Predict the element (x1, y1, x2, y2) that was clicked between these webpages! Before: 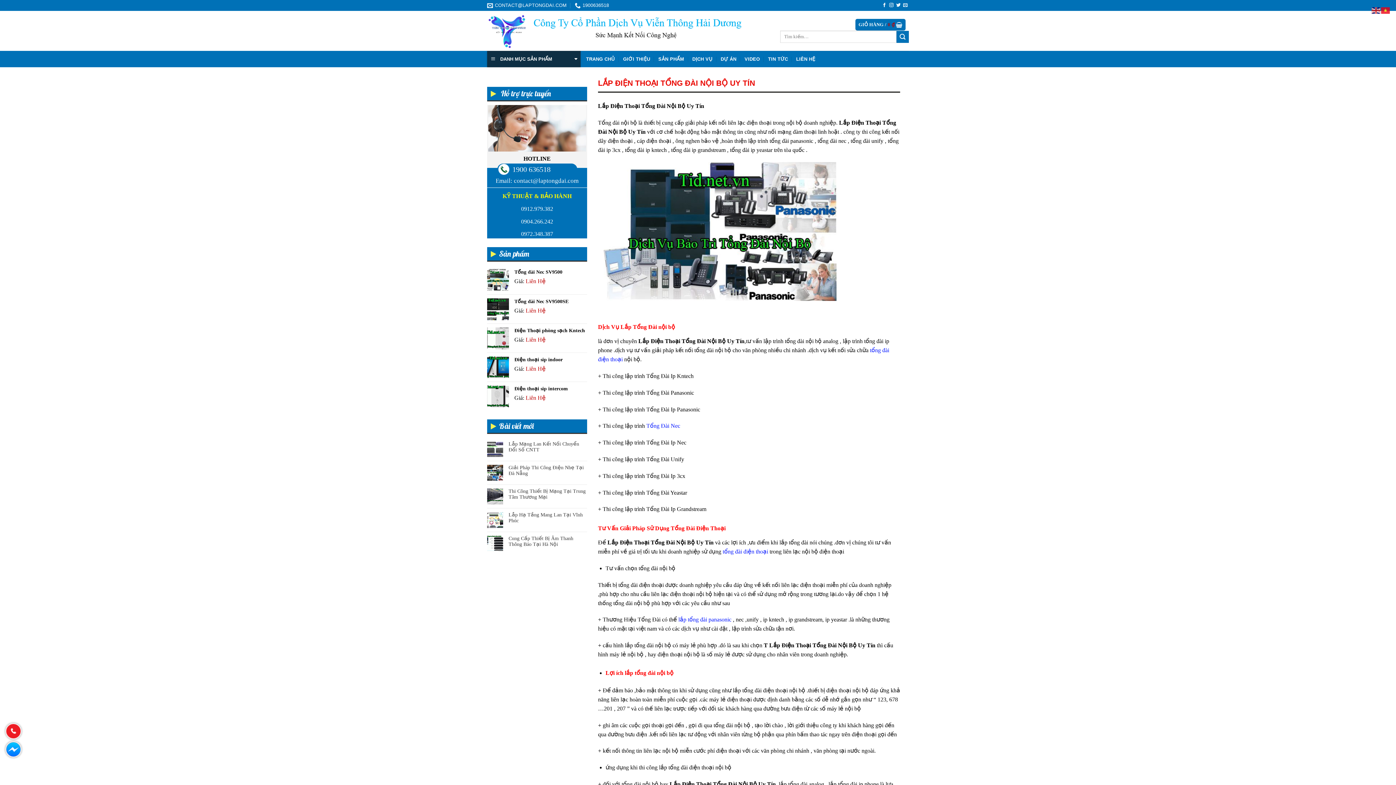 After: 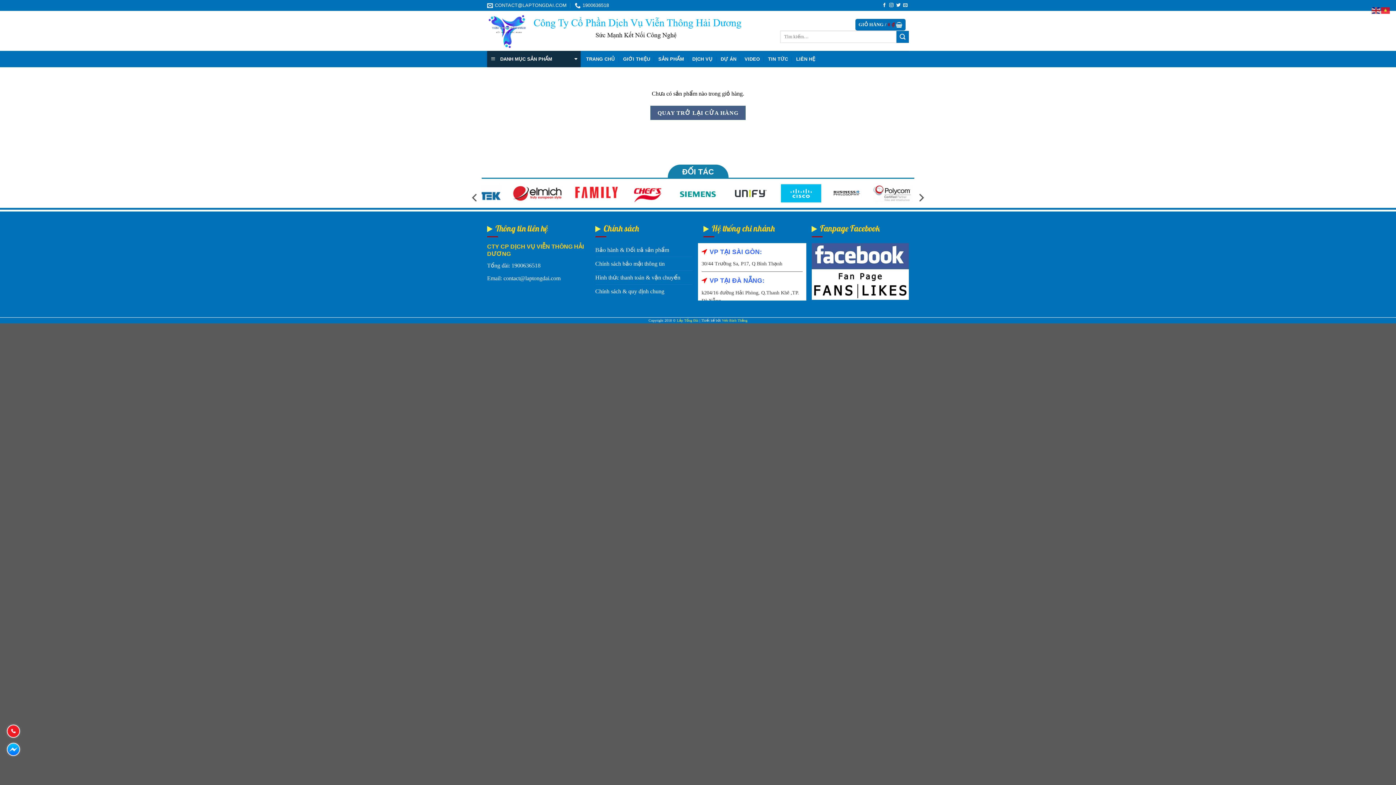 Action: bbox: (855, 19, 905, 30) label: GIỎ HÀNG / 0 ₫ 